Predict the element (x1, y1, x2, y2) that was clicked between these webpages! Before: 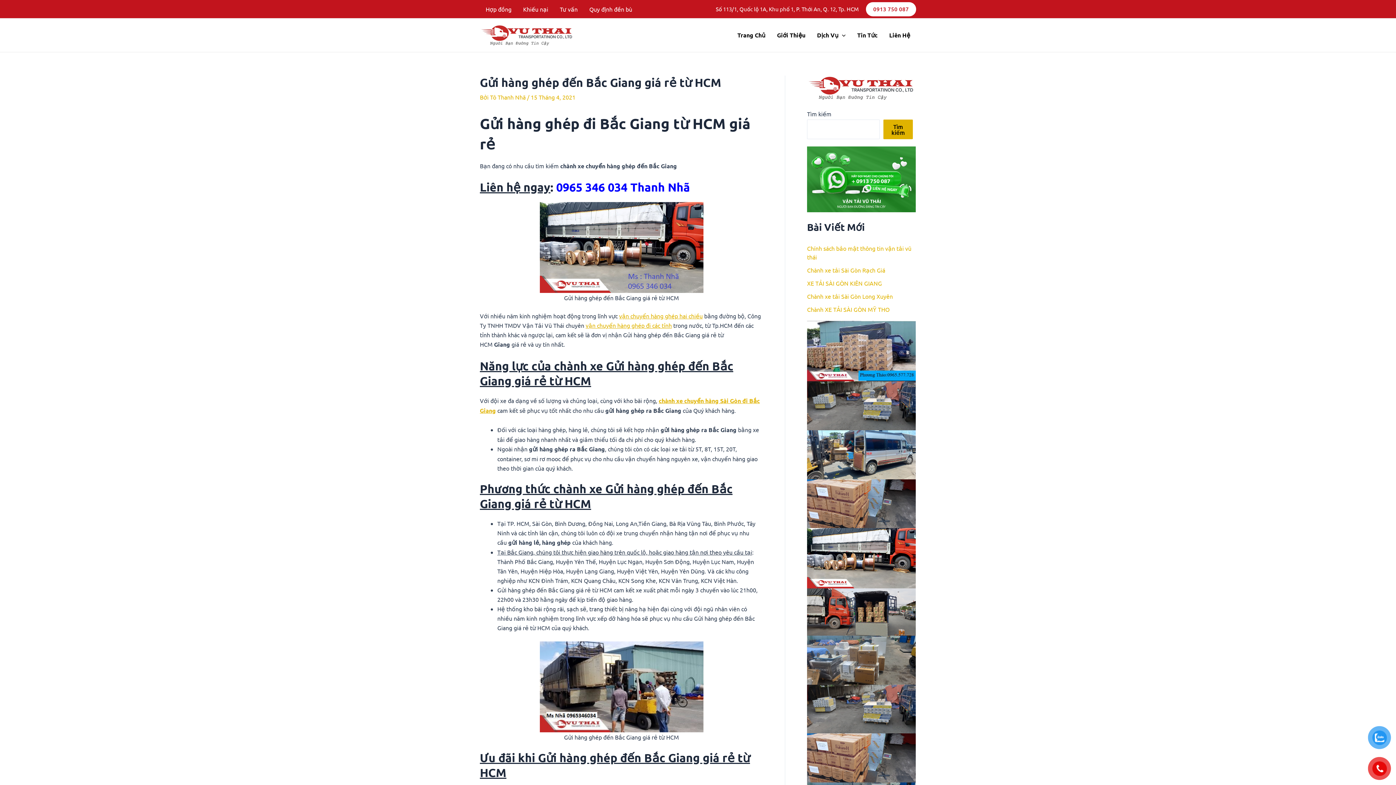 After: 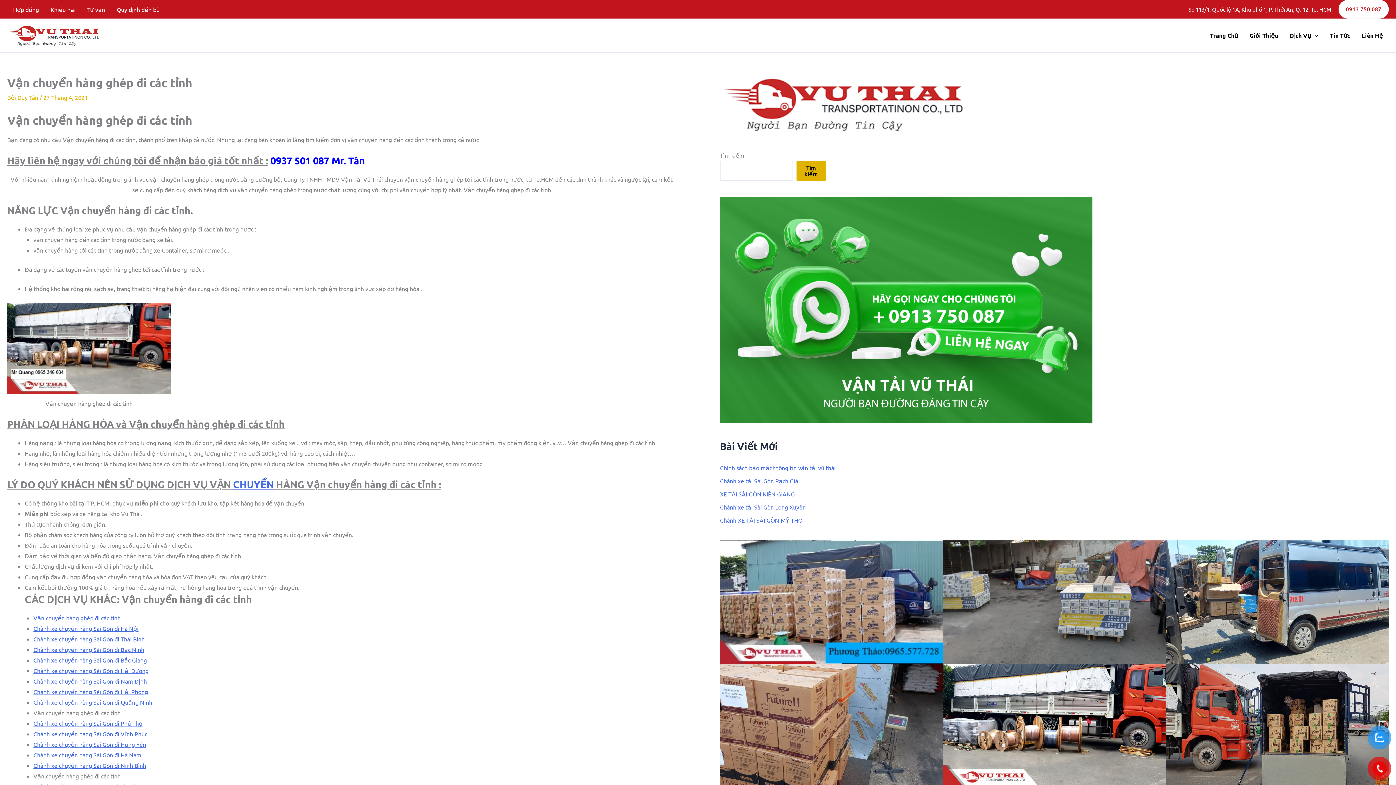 Action: label: vận chuyển hàng ghép đi các tỉnh bbox: (585, 321, 672, 329)